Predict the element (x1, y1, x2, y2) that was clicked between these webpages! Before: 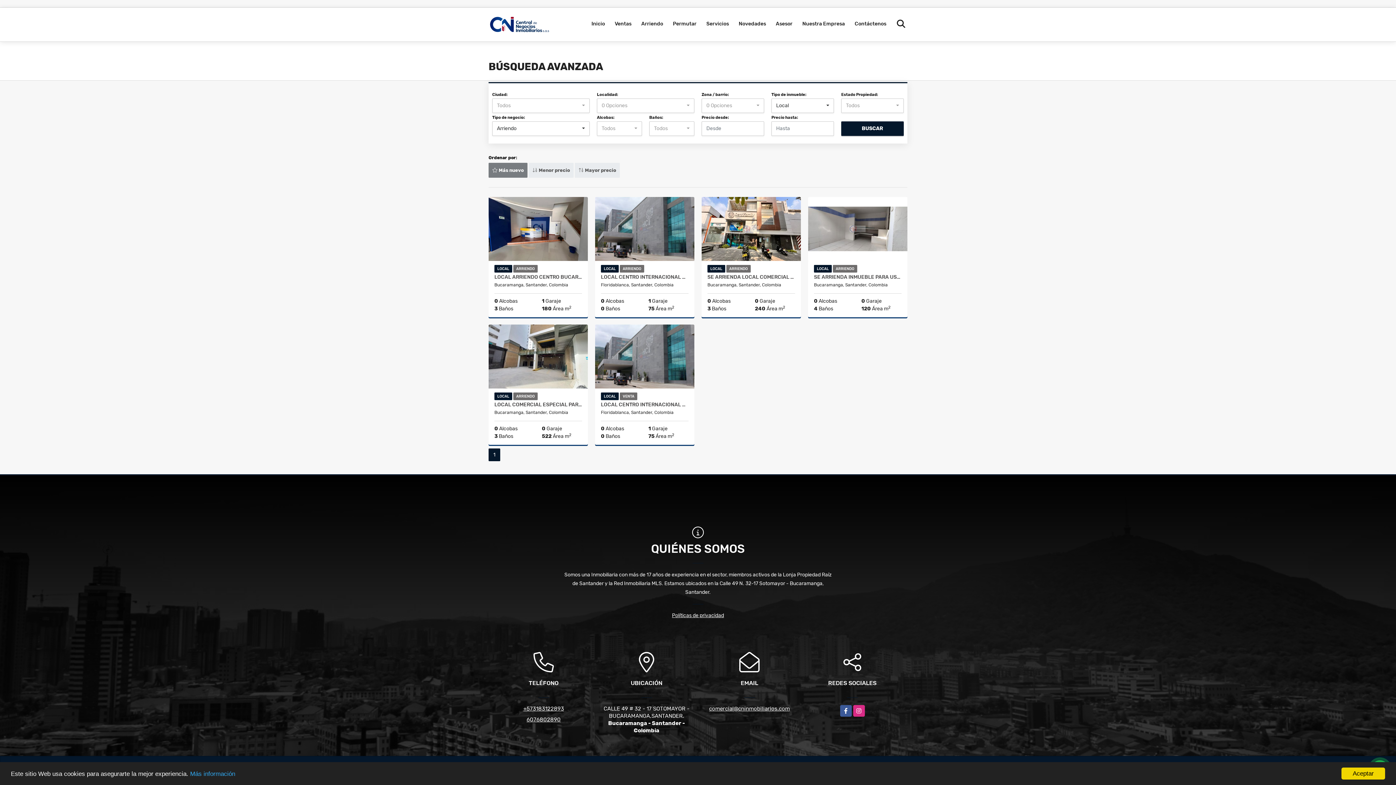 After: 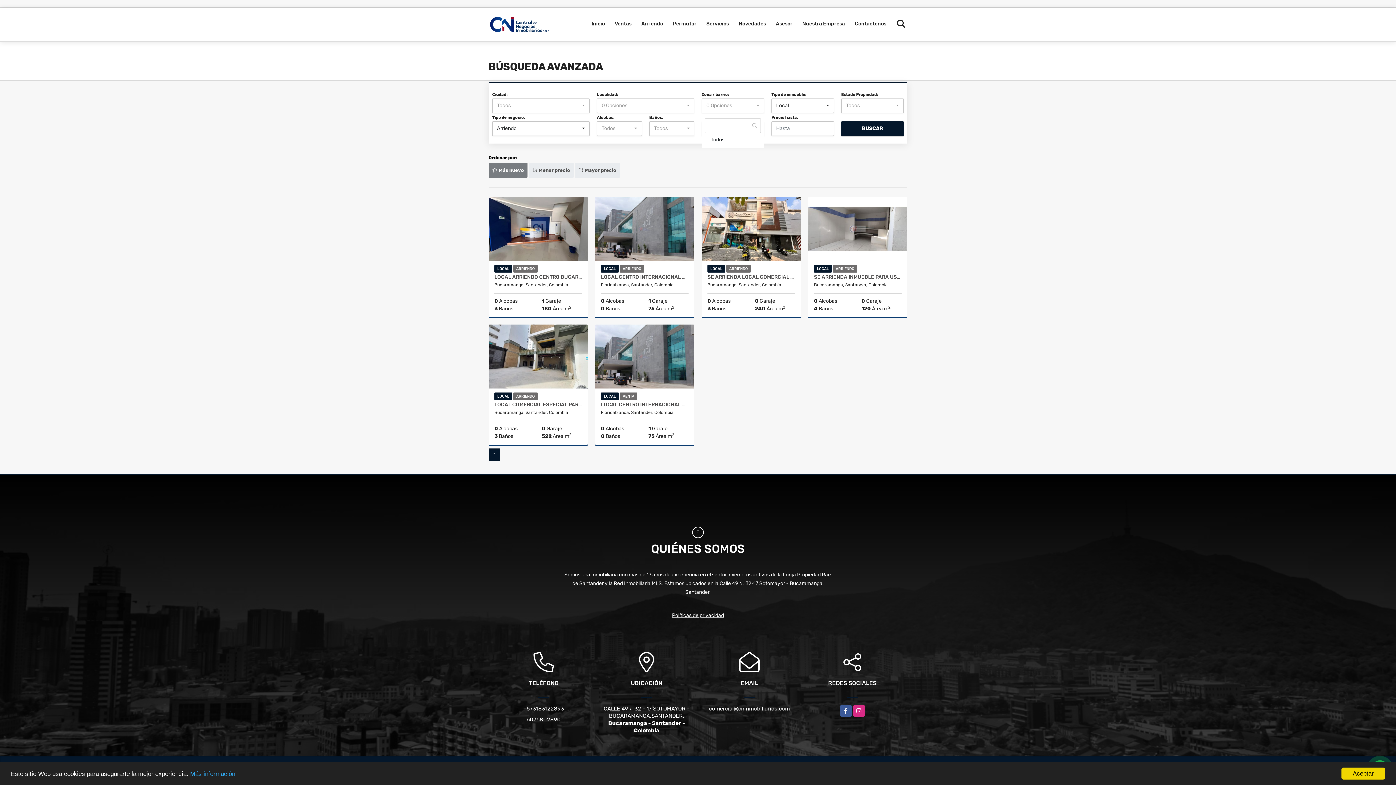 Action: label: 0 Opciones bbox: (701, 98, 764, 113)